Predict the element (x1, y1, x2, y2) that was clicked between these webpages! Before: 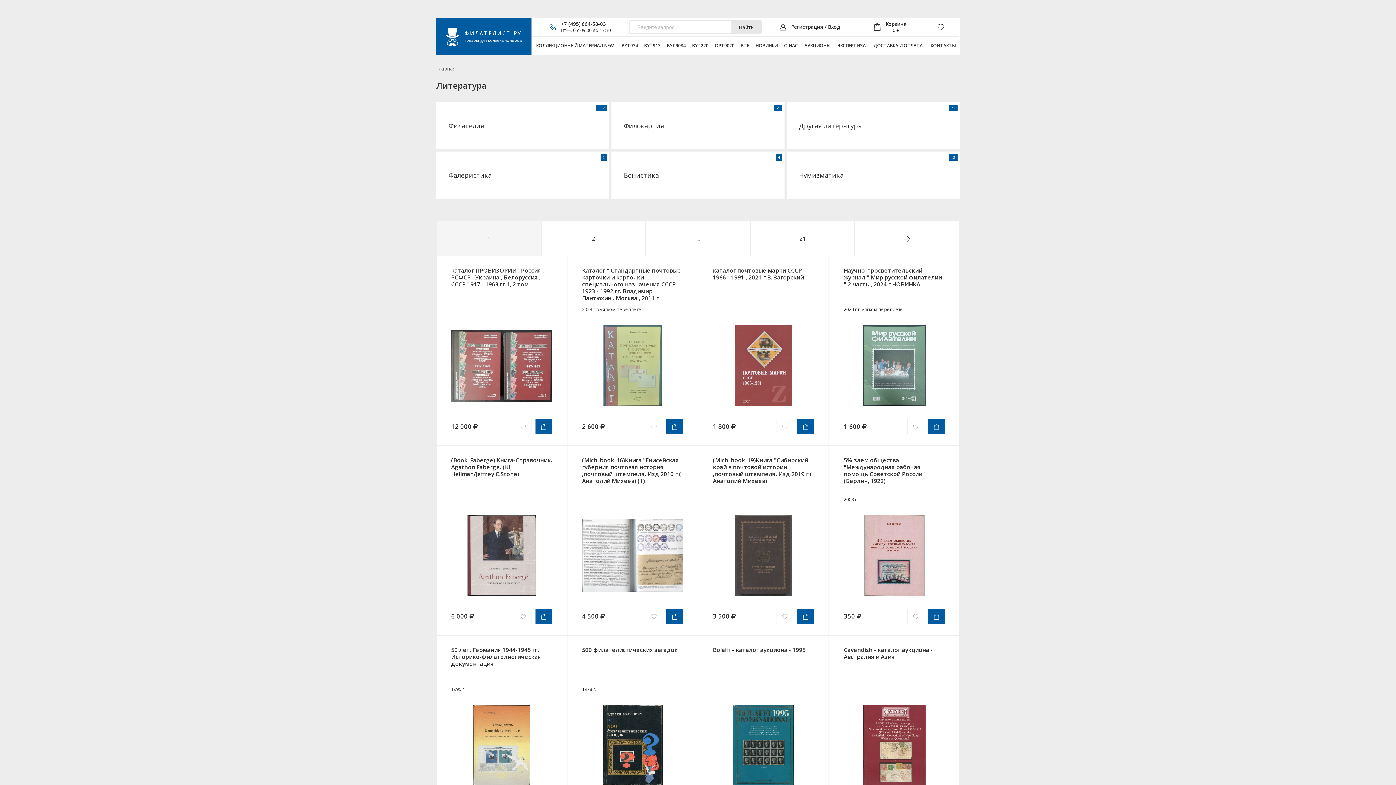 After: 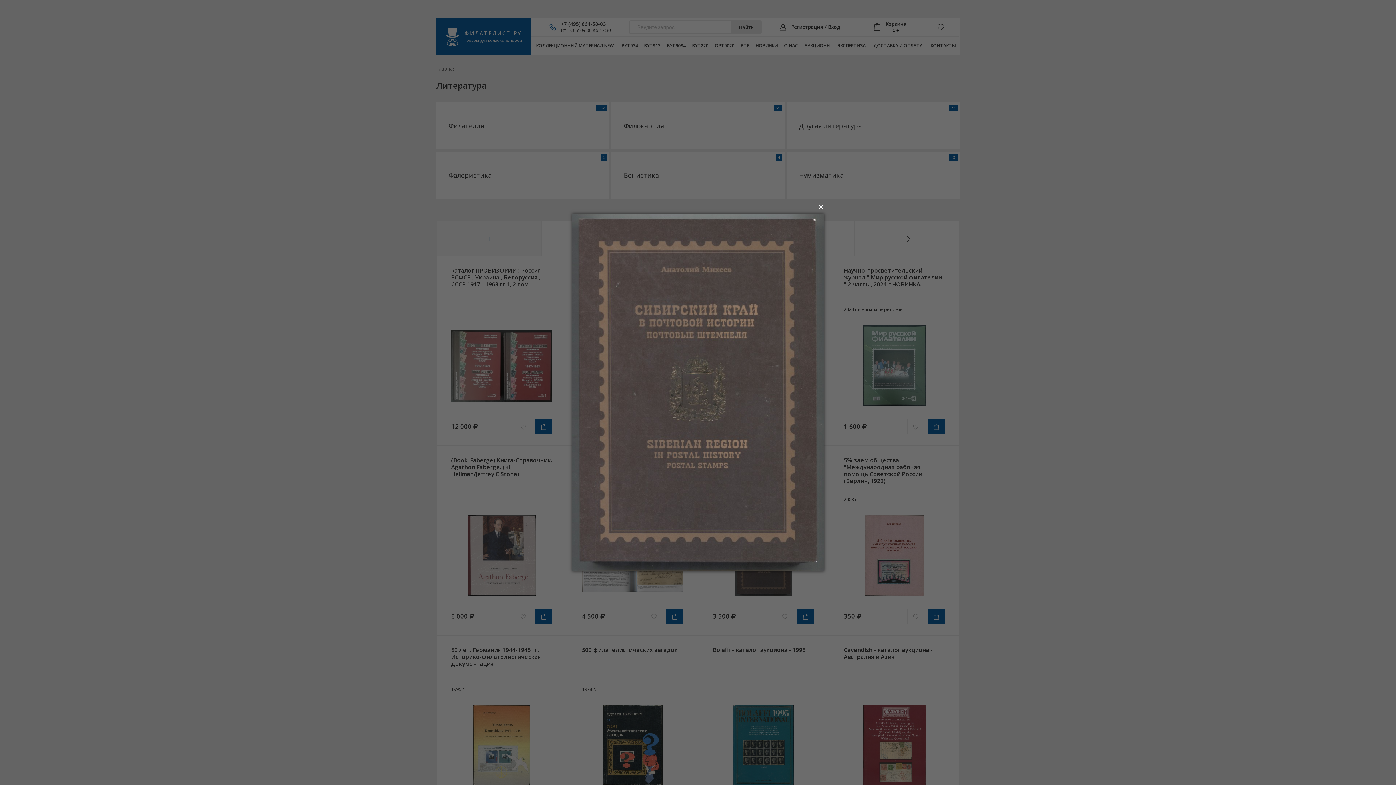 Action: bbox: (713, 515, 814, 596)